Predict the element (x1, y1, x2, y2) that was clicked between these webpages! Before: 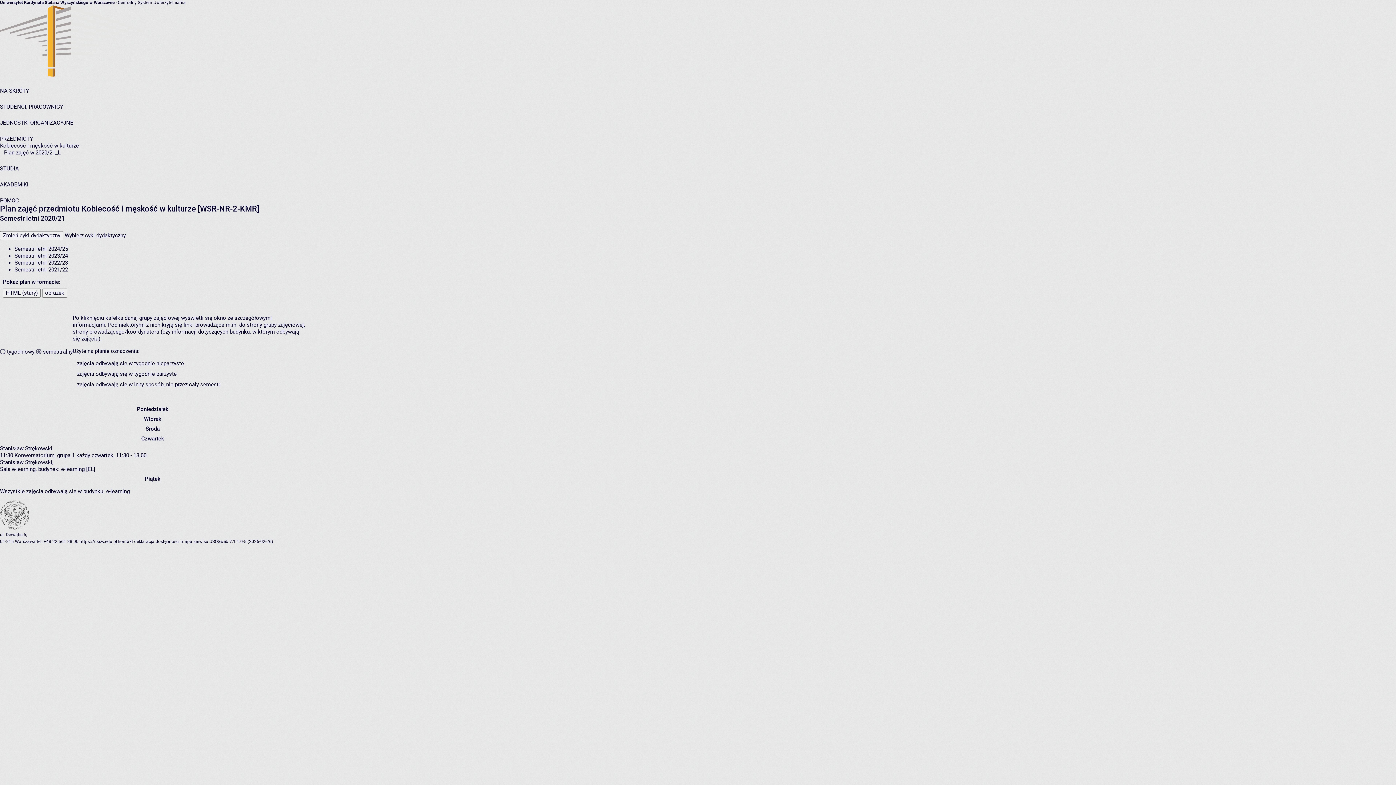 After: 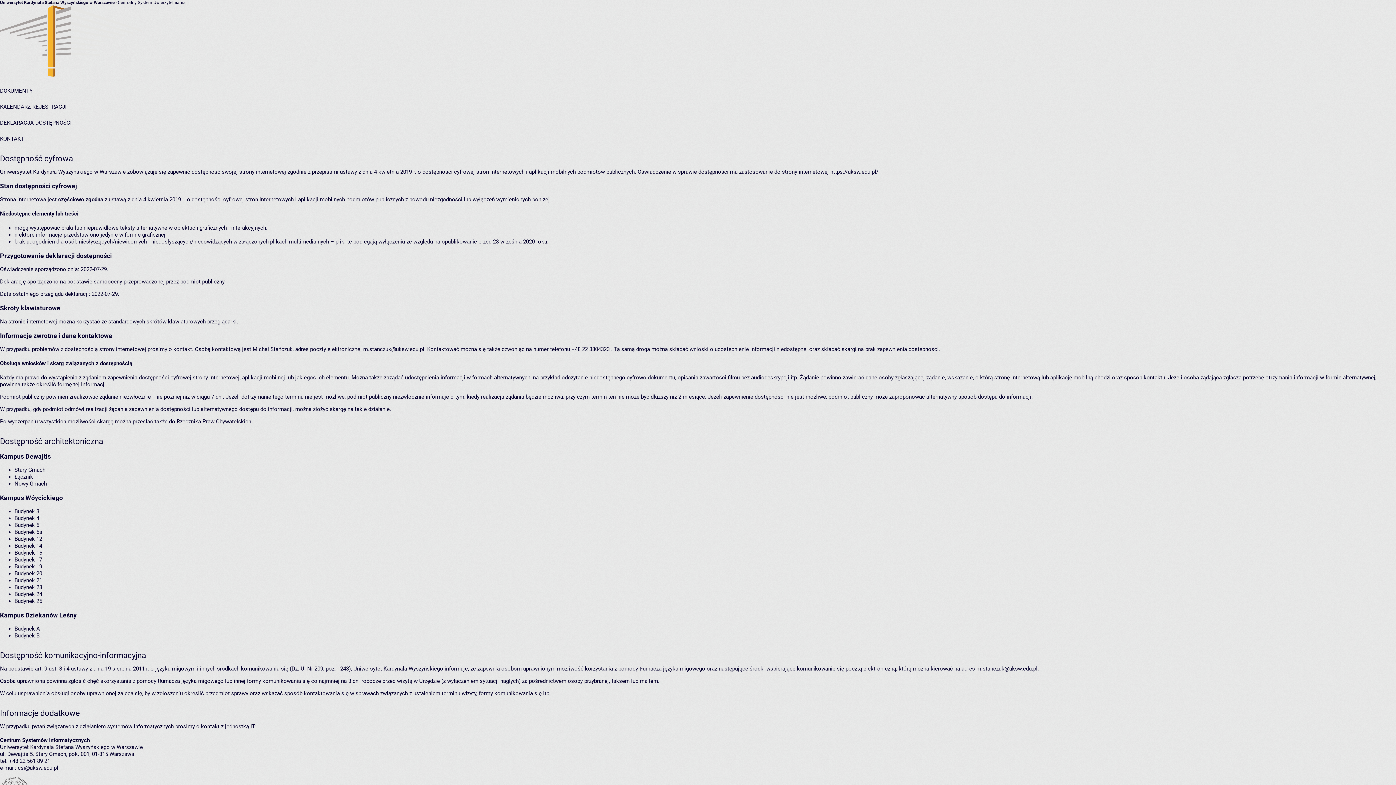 Action: bbox: (134, 539, 179, 544) label: deklaracja dostępności